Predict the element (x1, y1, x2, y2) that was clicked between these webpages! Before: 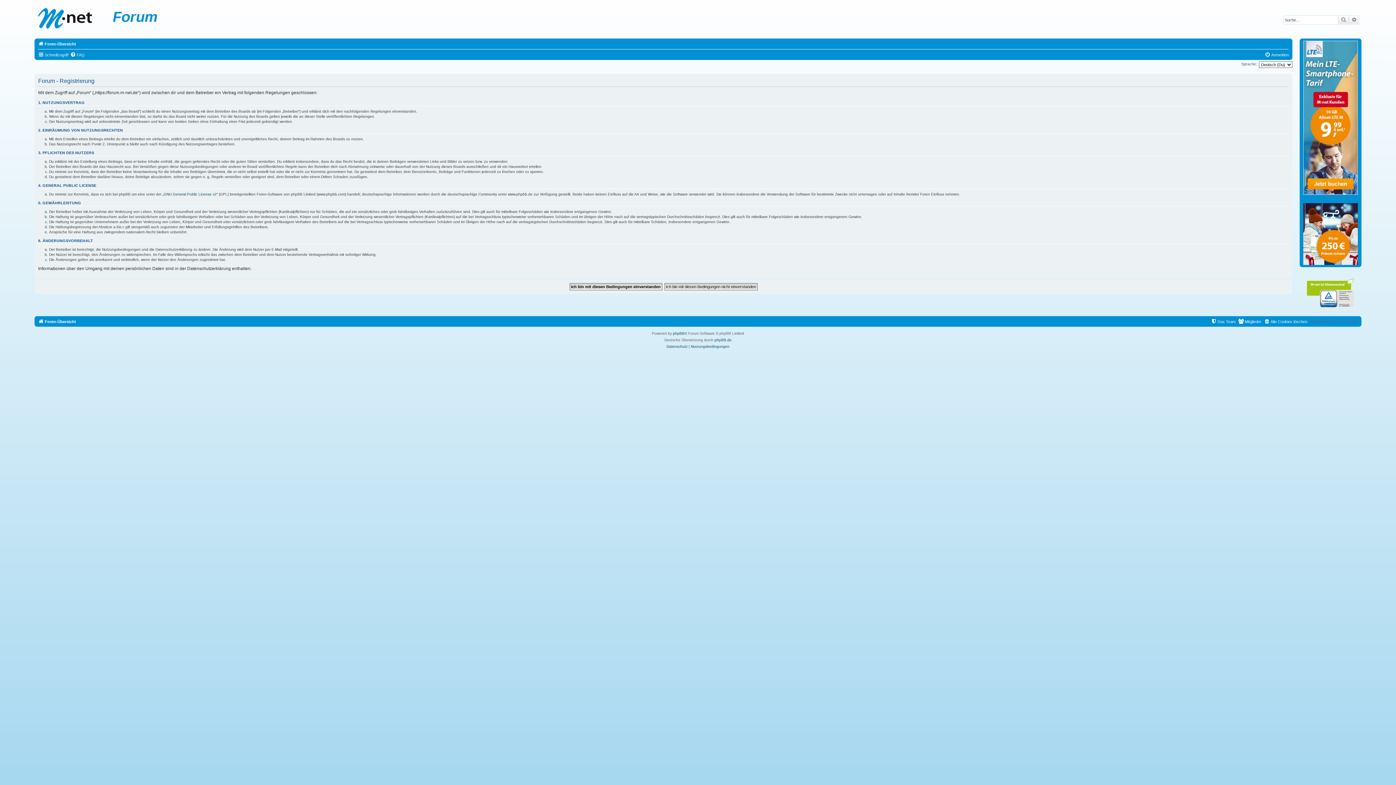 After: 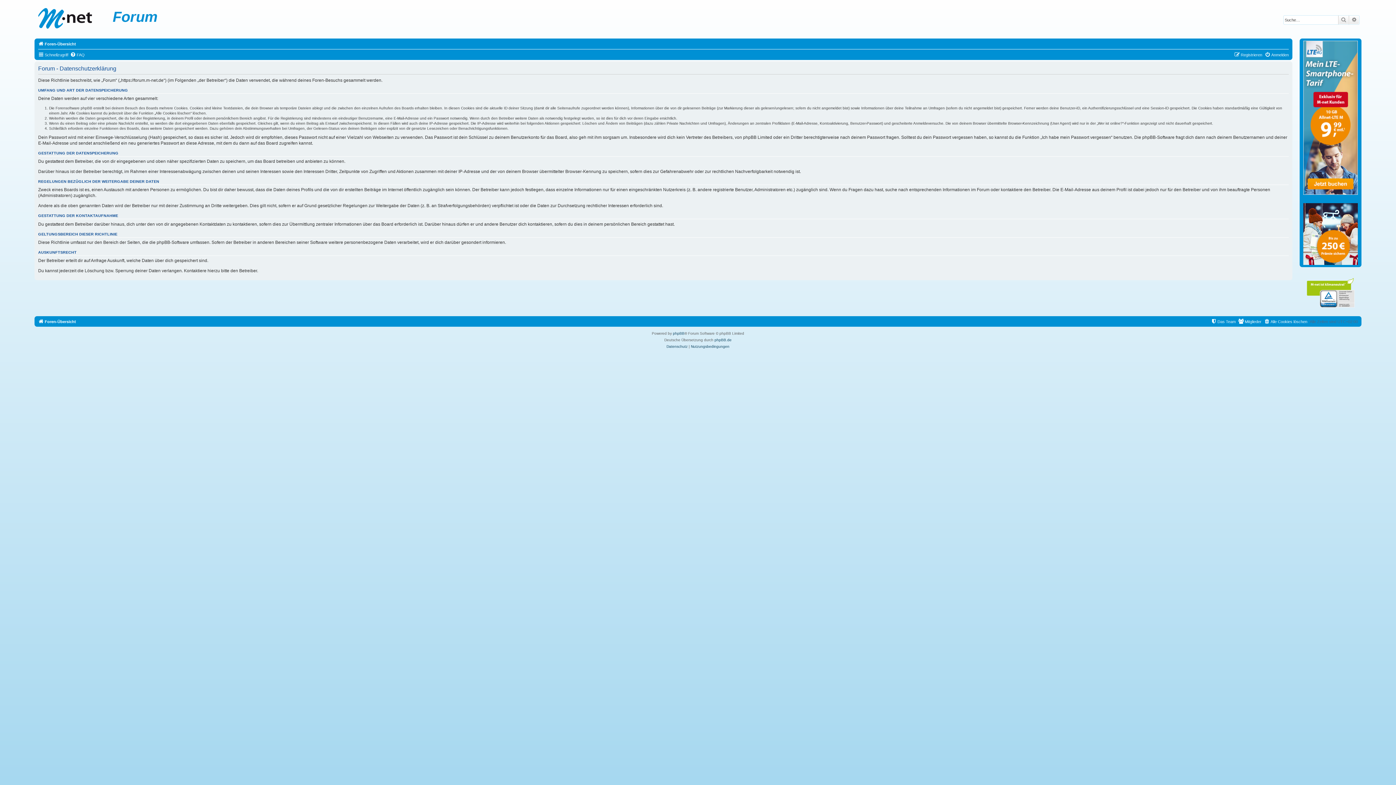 Action: label: Datenschutz bbox: (666, 343, 687, 350)